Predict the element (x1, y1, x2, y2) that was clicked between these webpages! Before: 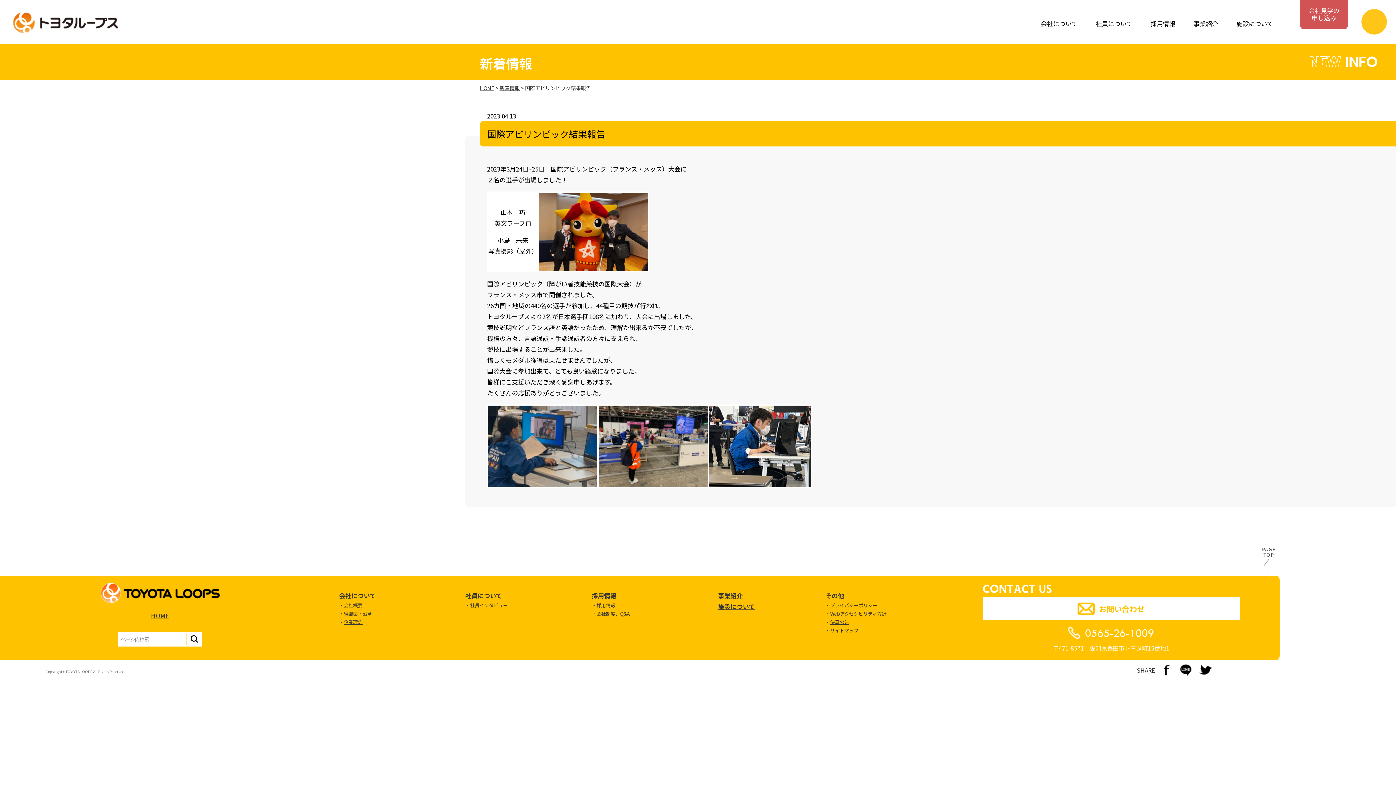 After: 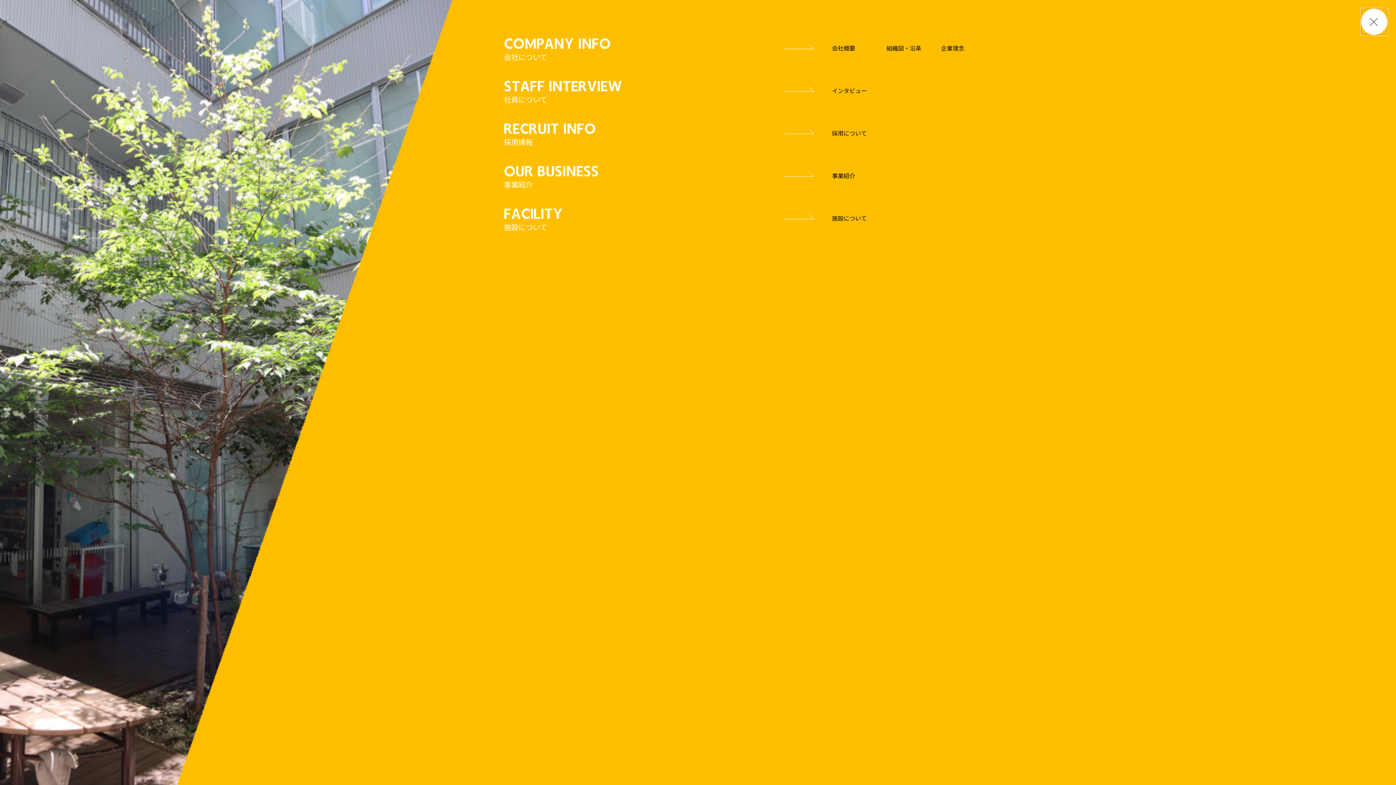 Action: bbox: (1361, 8, 1387, 34)